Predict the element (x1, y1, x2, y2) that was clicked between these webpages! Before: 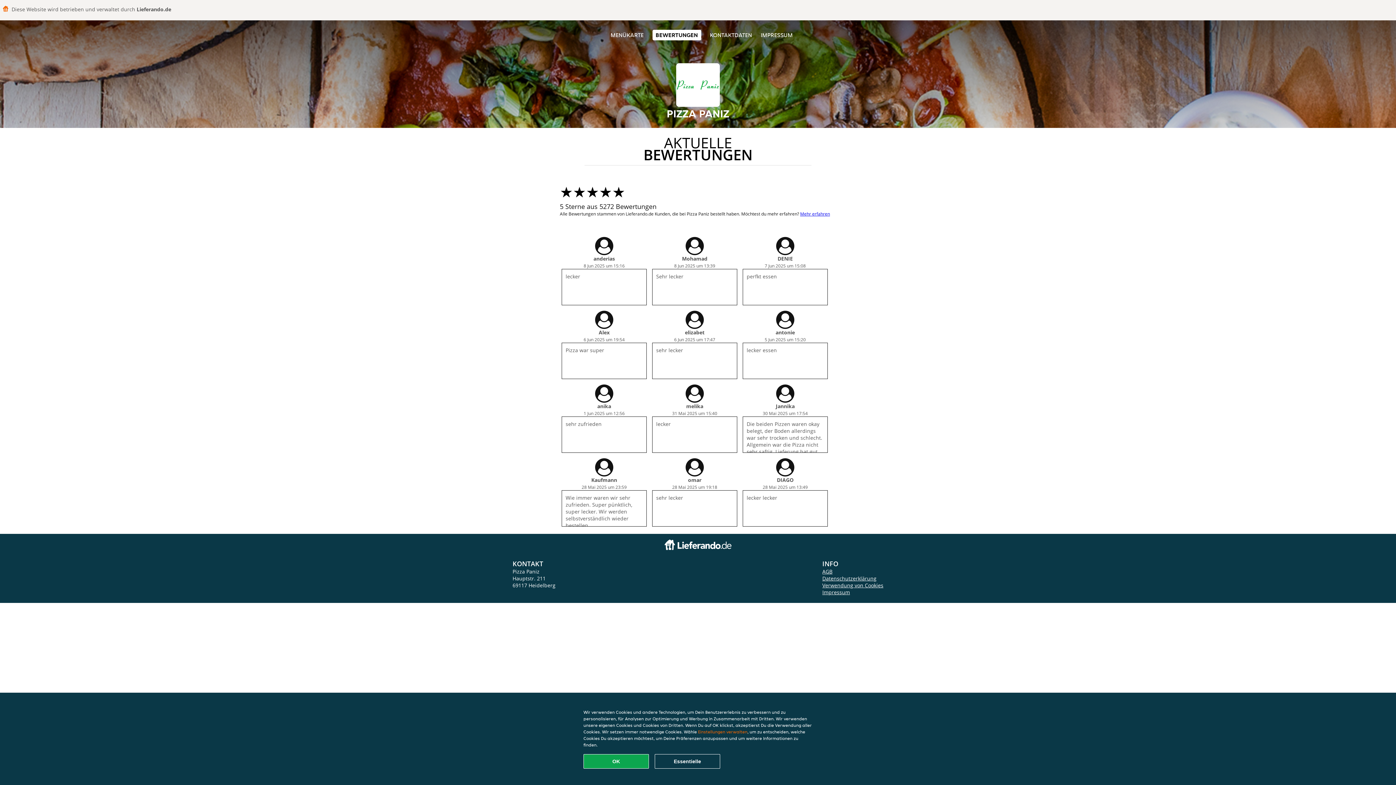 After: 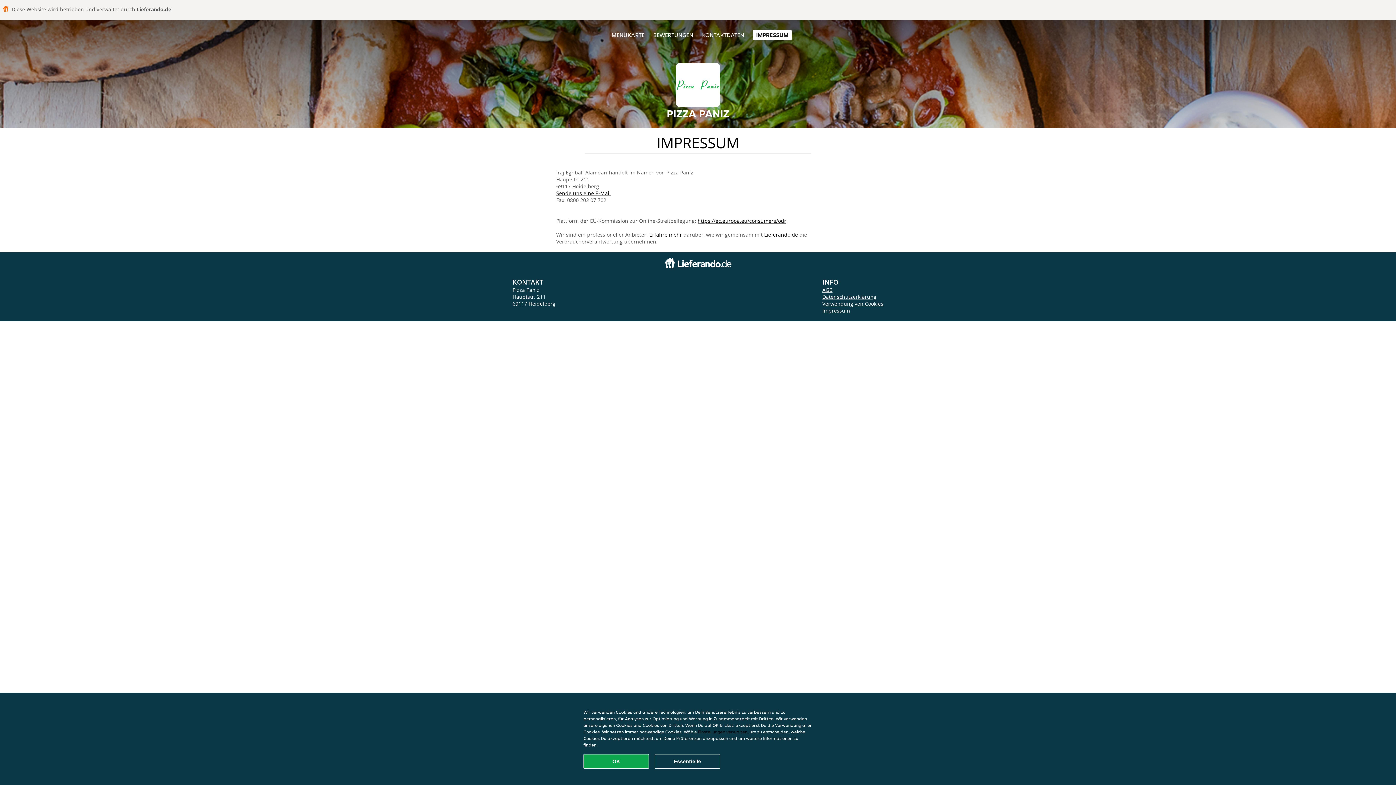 Action: bbox: (822, 589, 850, 596) label: Impressum